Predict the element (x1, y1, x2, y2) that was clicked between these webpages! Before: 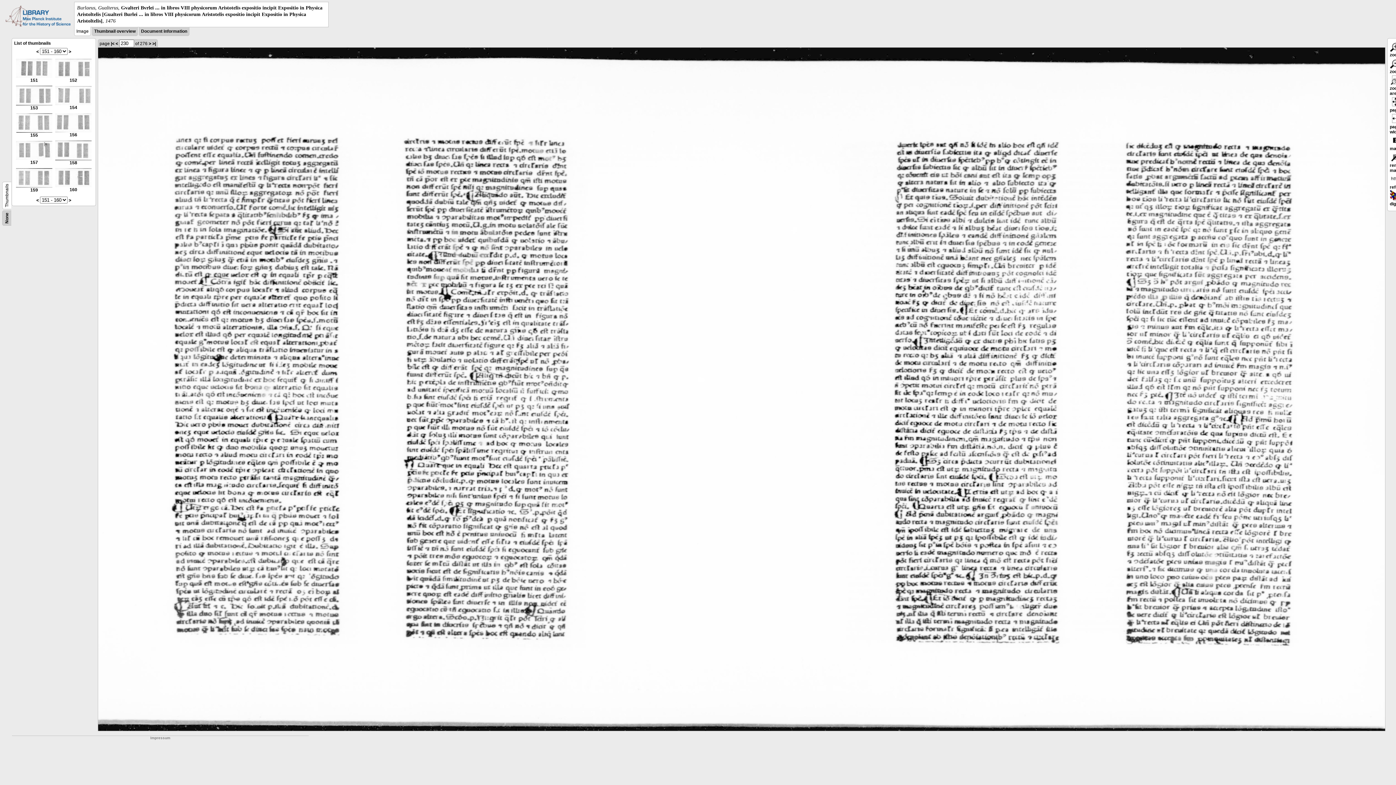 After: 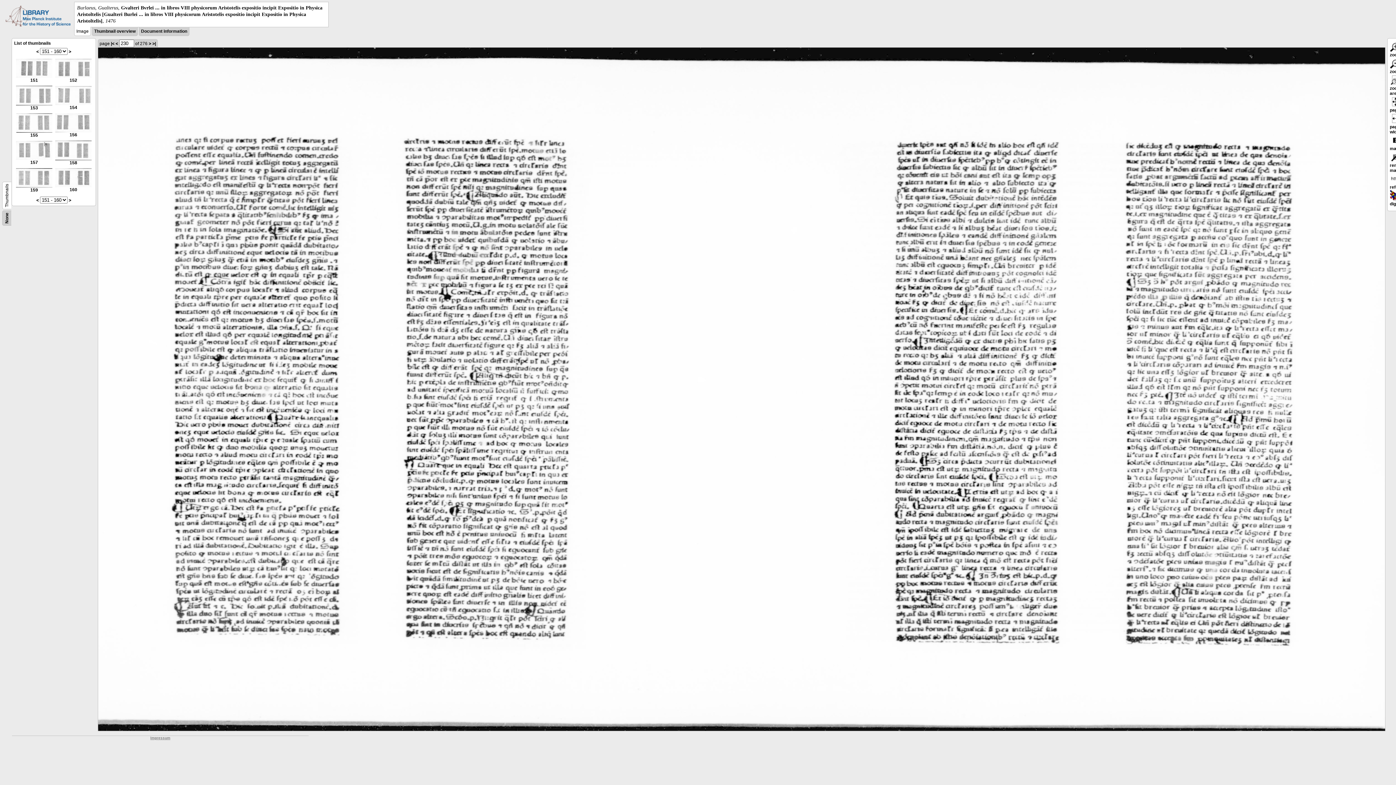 Action: label: Impressum bbox: (150, 736, 170, 740)